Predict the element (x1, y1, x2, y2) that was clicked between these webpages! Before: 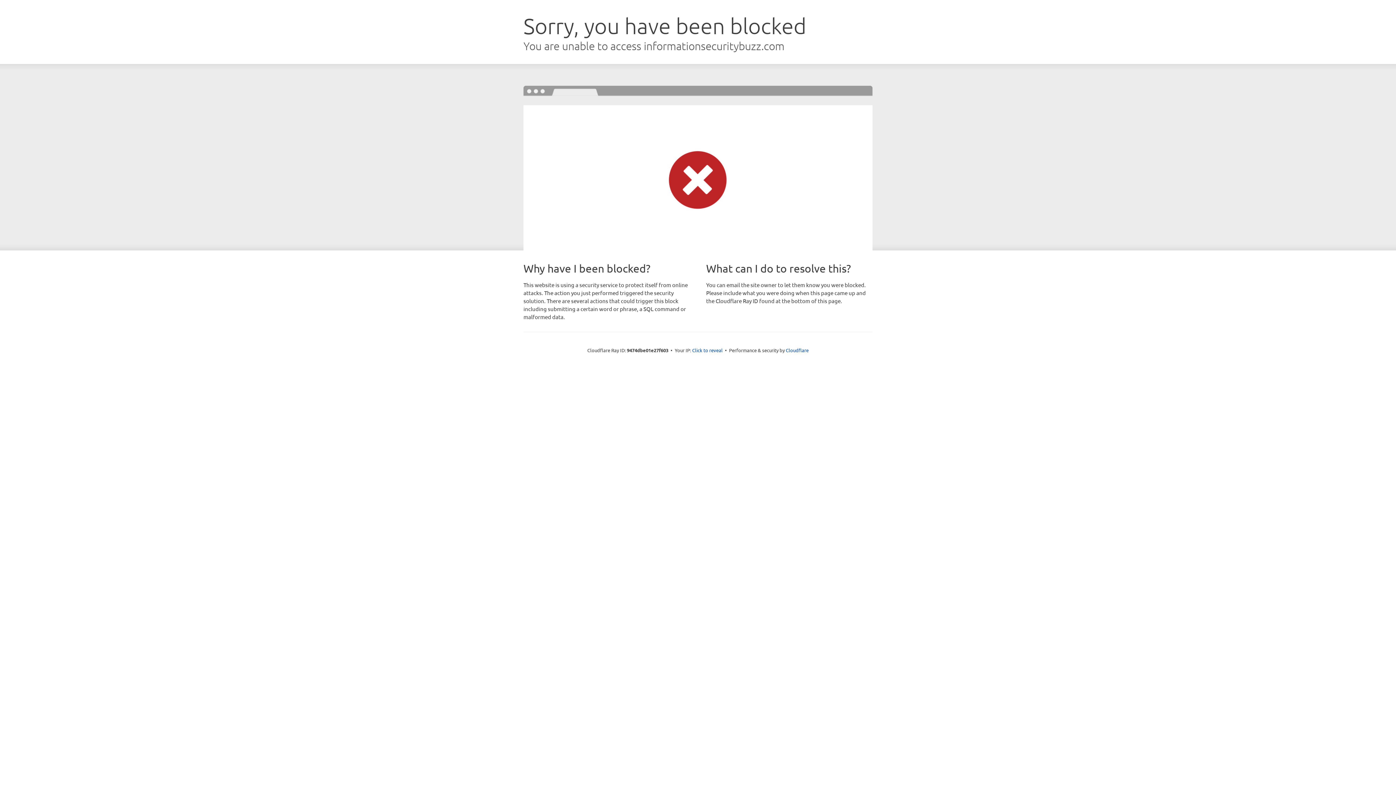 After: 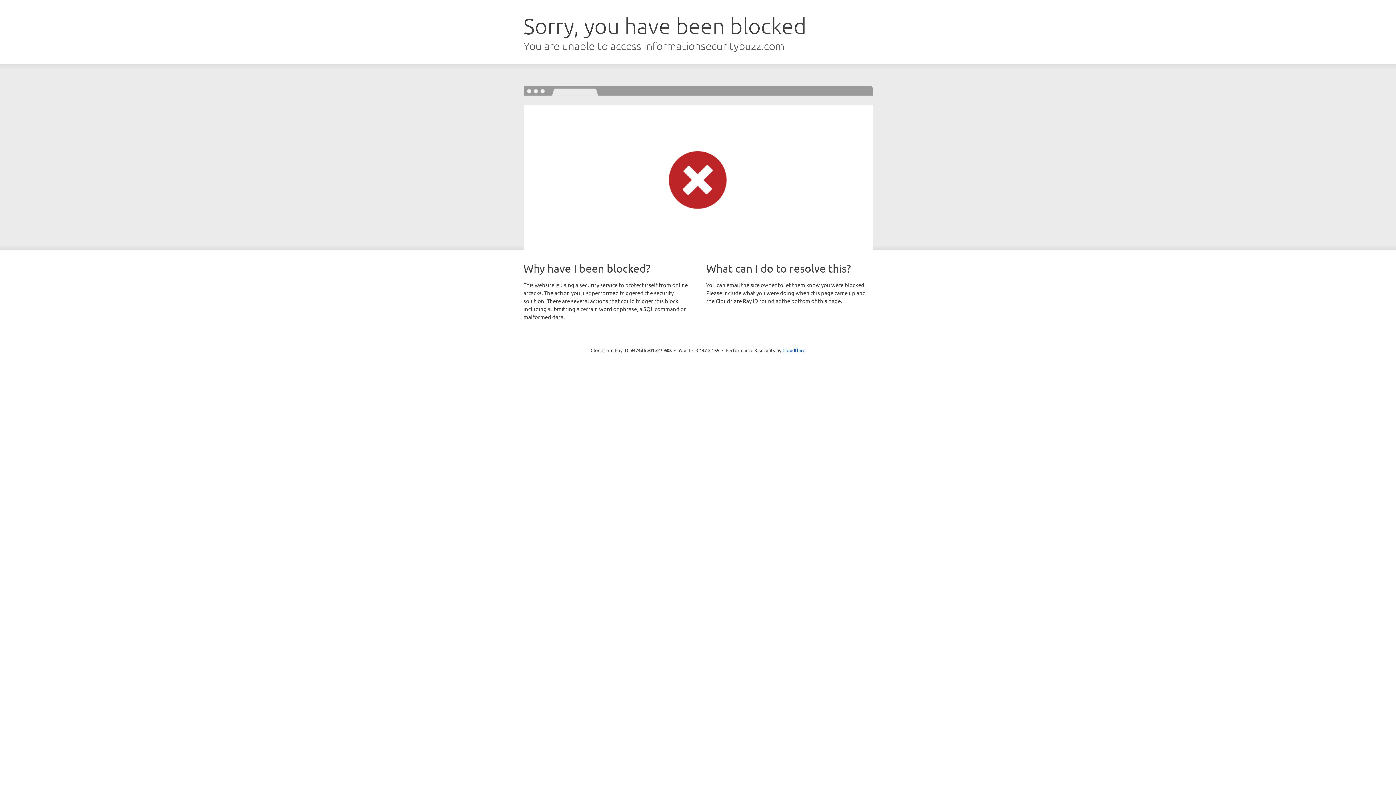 Action: label: Click to reveal bbox: (692, 346, 722, 353)